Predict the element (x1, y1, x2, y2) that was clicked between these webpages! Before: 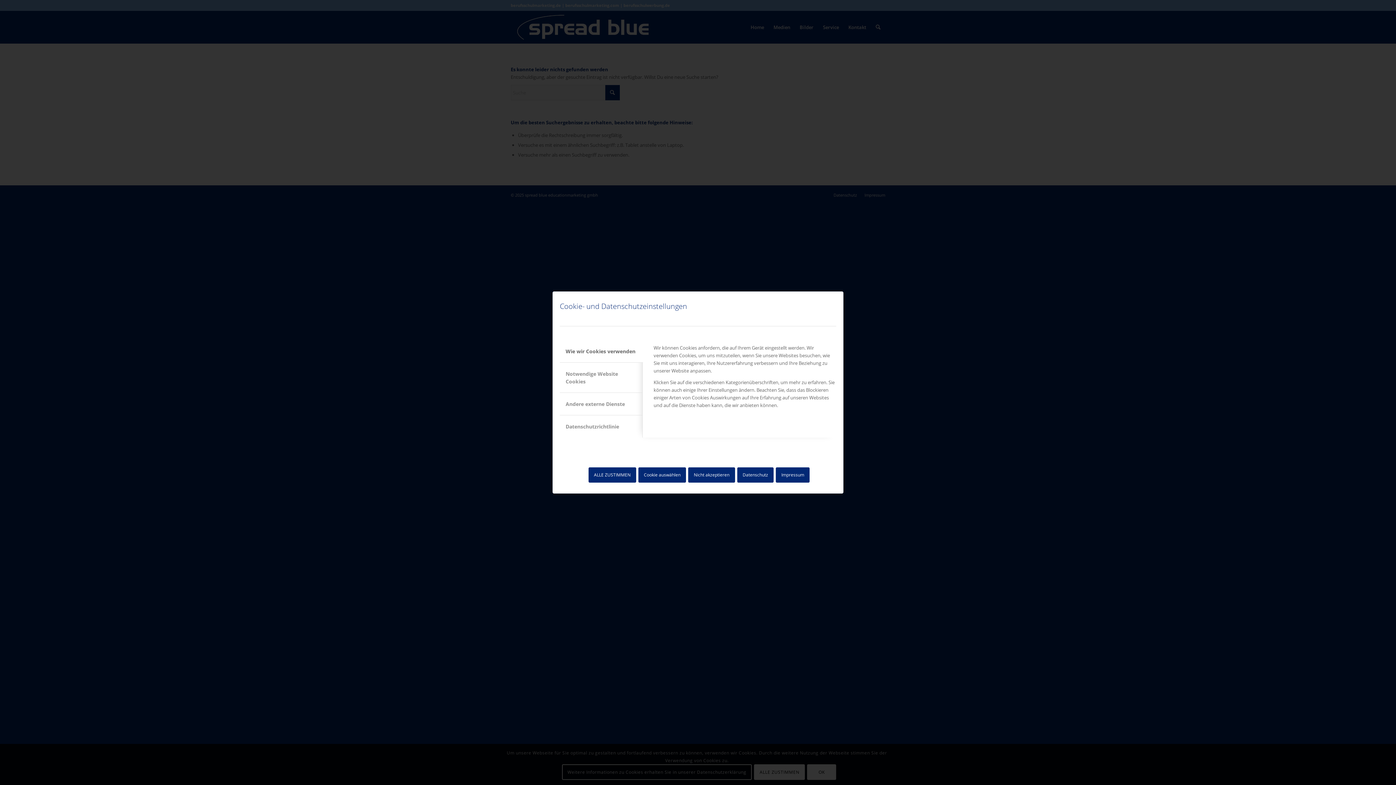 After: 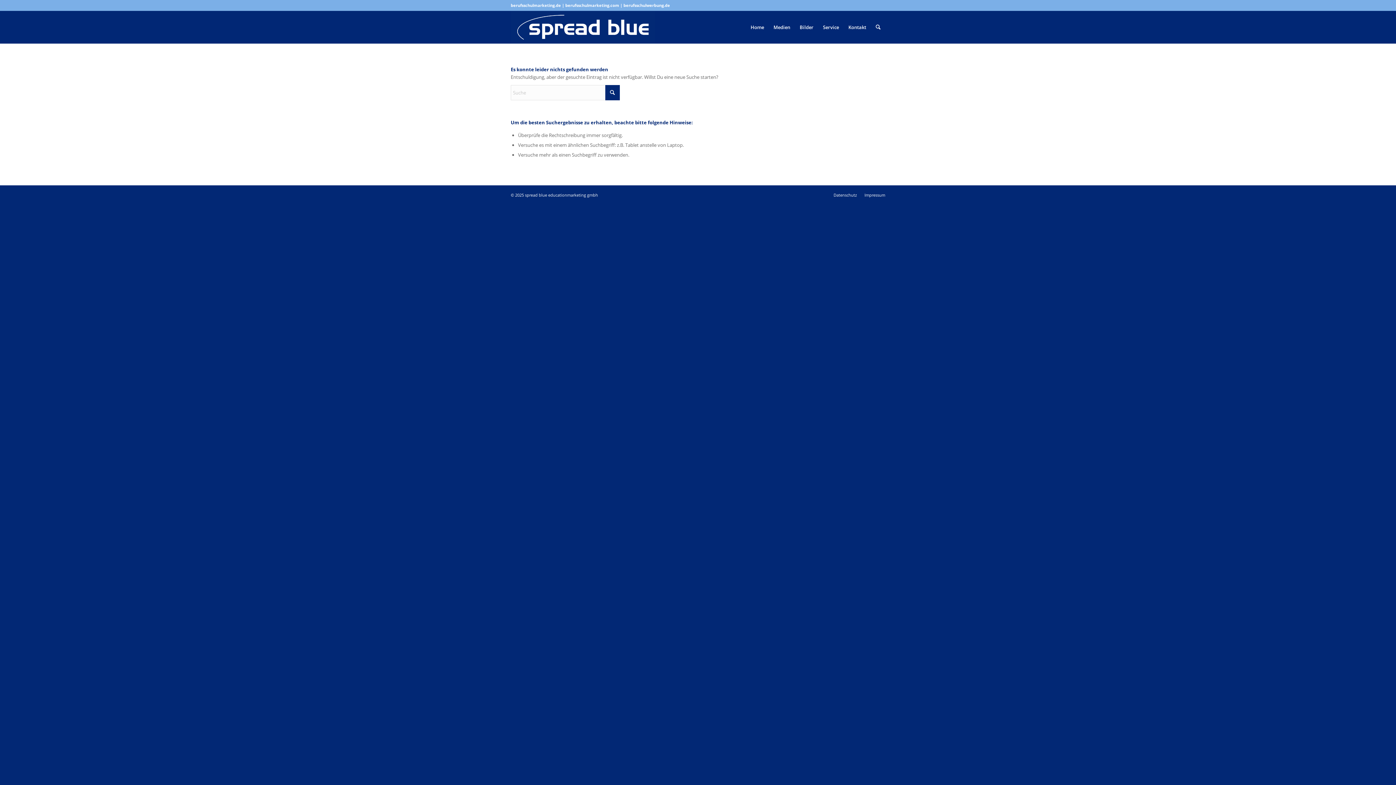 Action: label: Cookie auswählen bbox: (638, 467, 686, 482)